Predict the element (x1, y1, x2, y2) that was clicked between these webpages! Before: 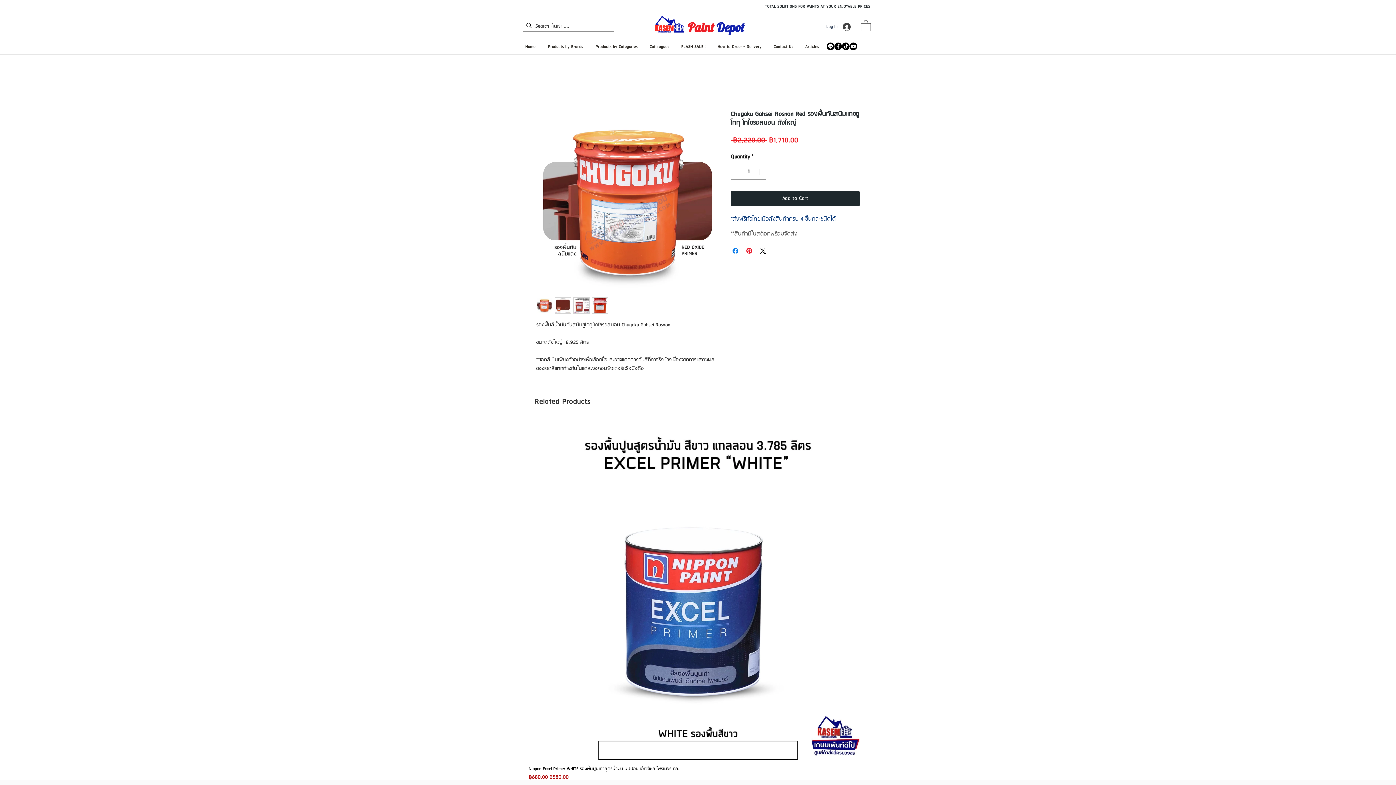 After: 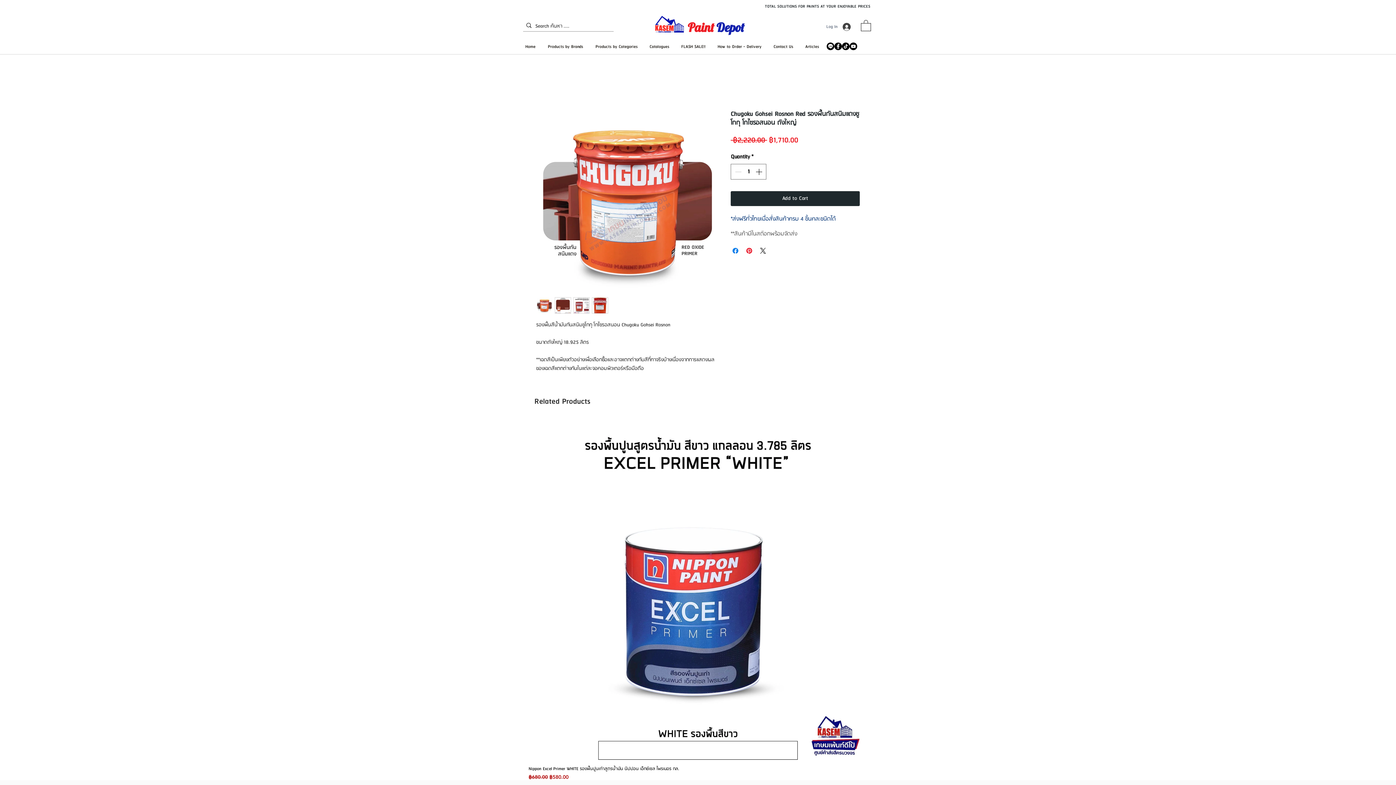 Action: label: Log In bbox: (821, 20, 856, 32)